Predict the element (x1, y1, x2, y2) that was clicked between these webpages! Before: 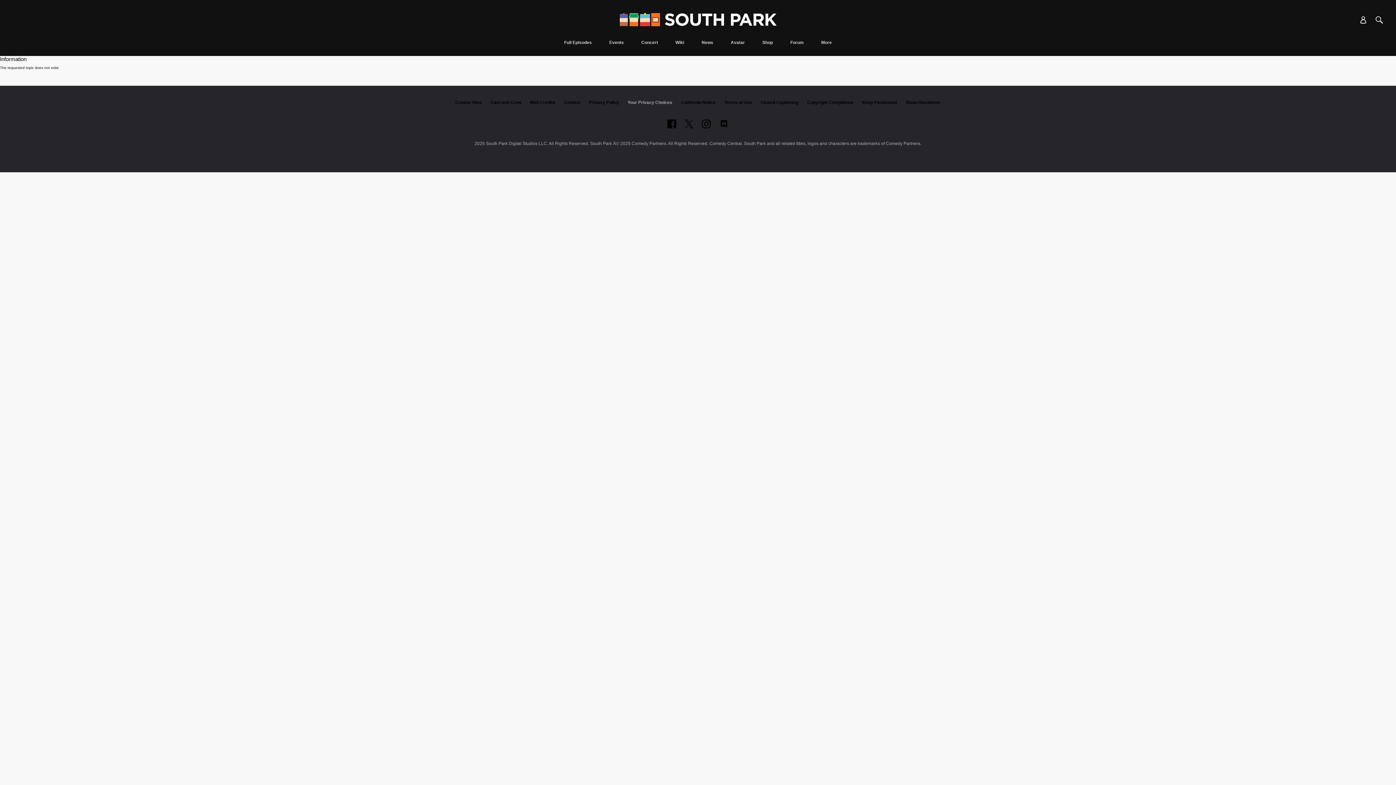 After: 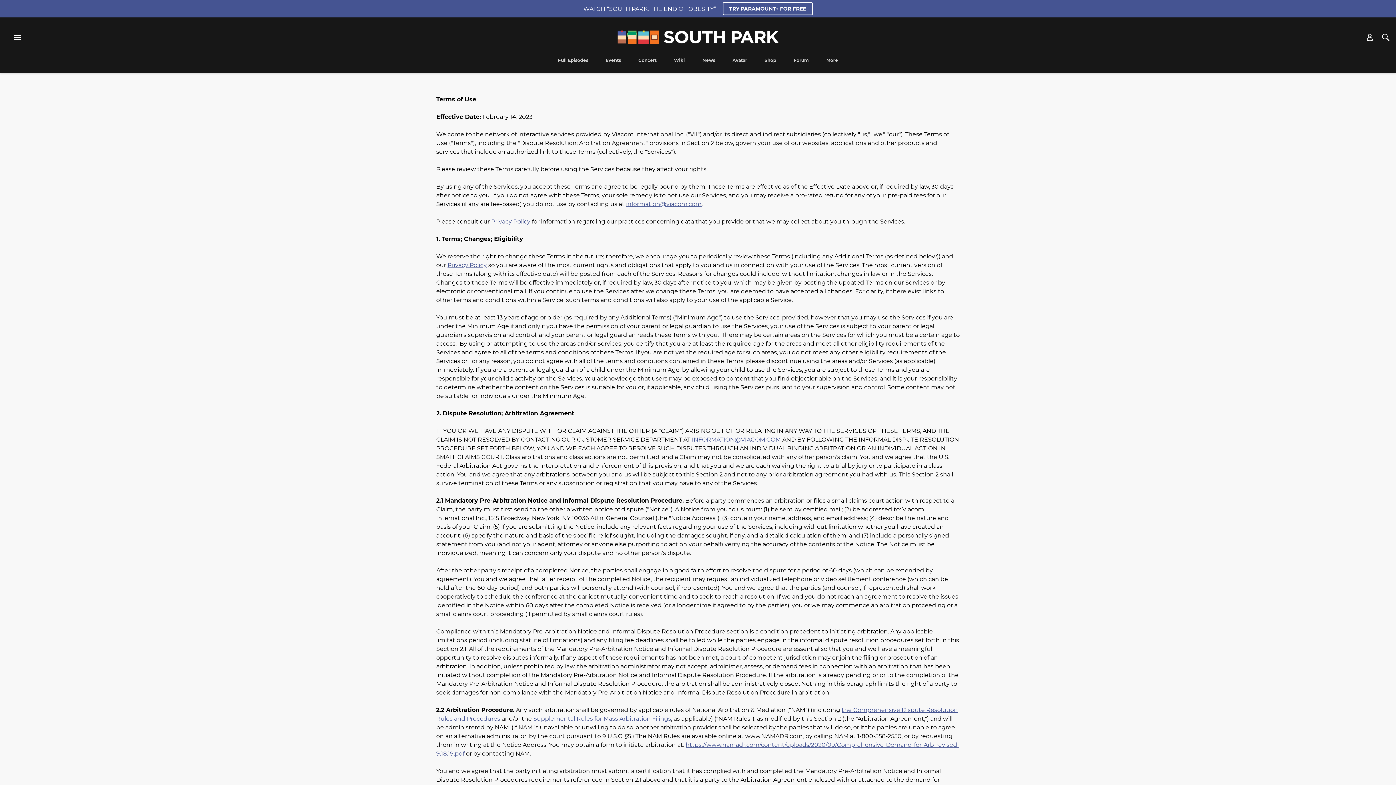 Action: bbox: (724, 100, 752, 105) label: Terms of Use